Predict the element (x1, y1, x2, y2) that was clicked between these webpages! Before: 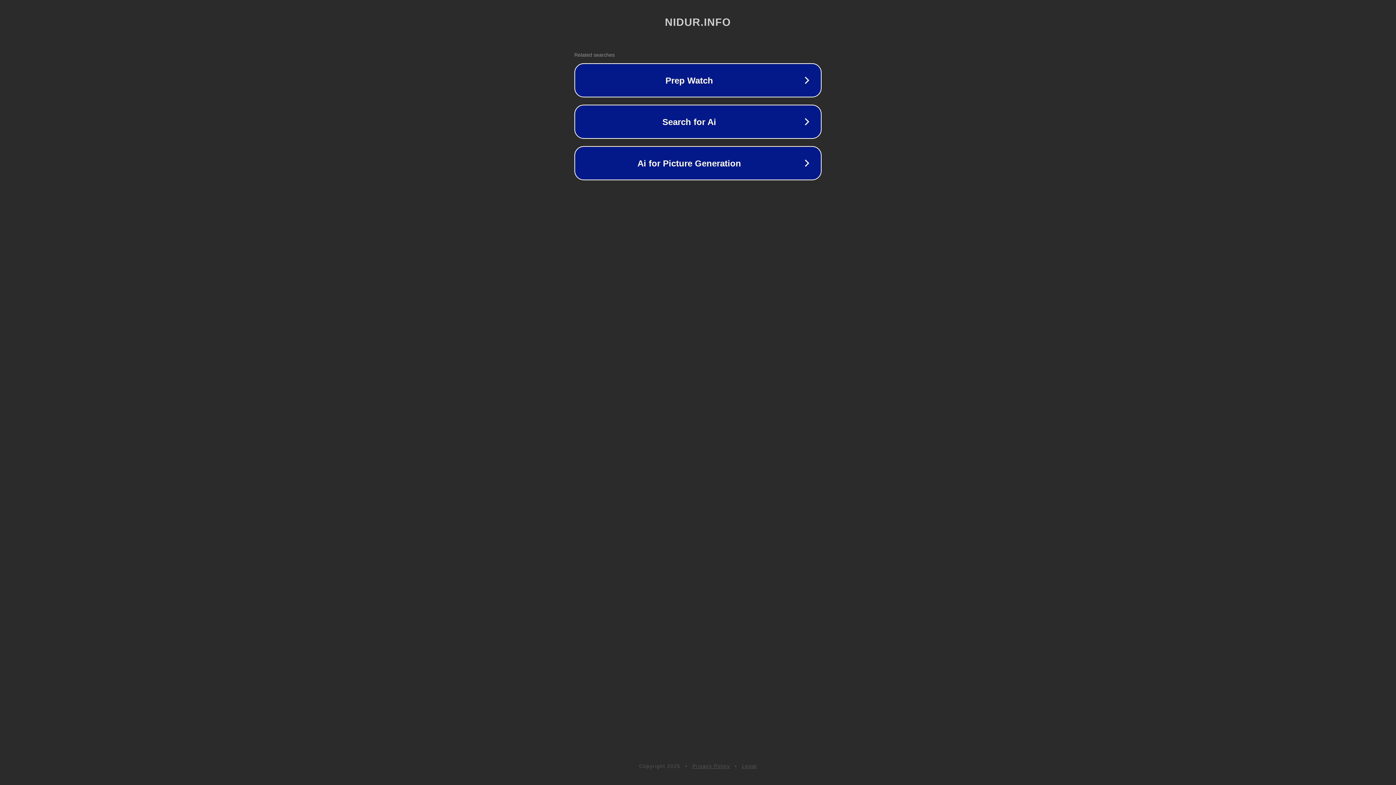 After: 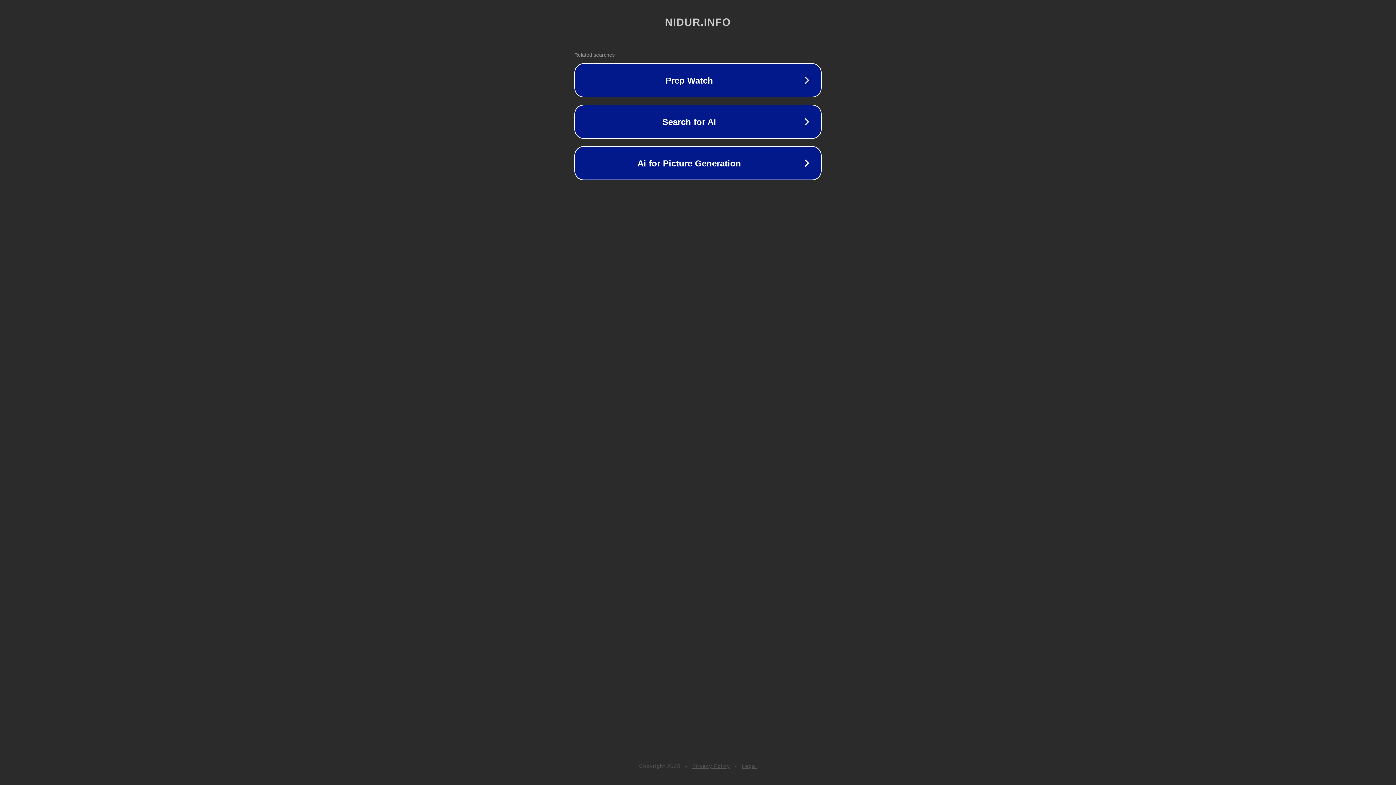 Action: bbox: (692, 763, 730, 769) label: Privacy Policy